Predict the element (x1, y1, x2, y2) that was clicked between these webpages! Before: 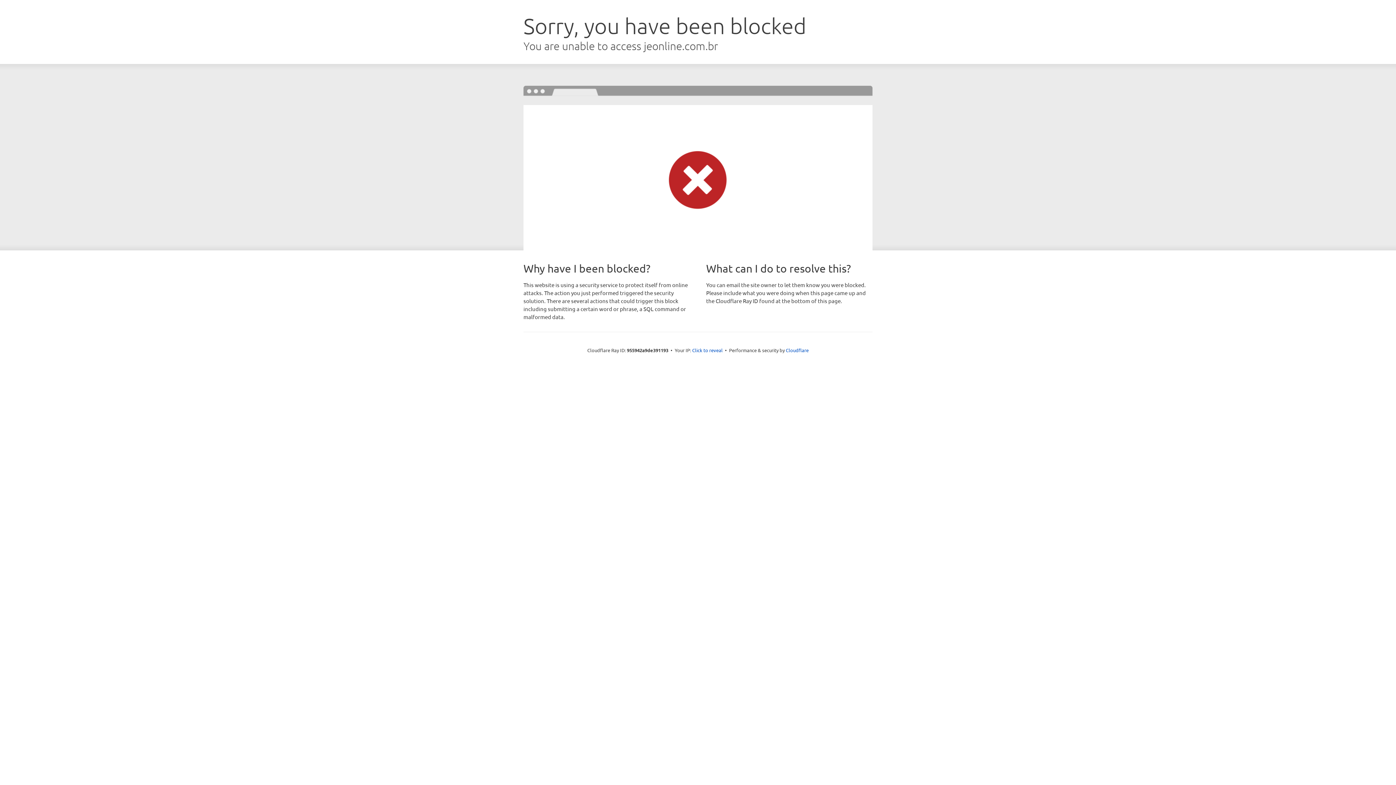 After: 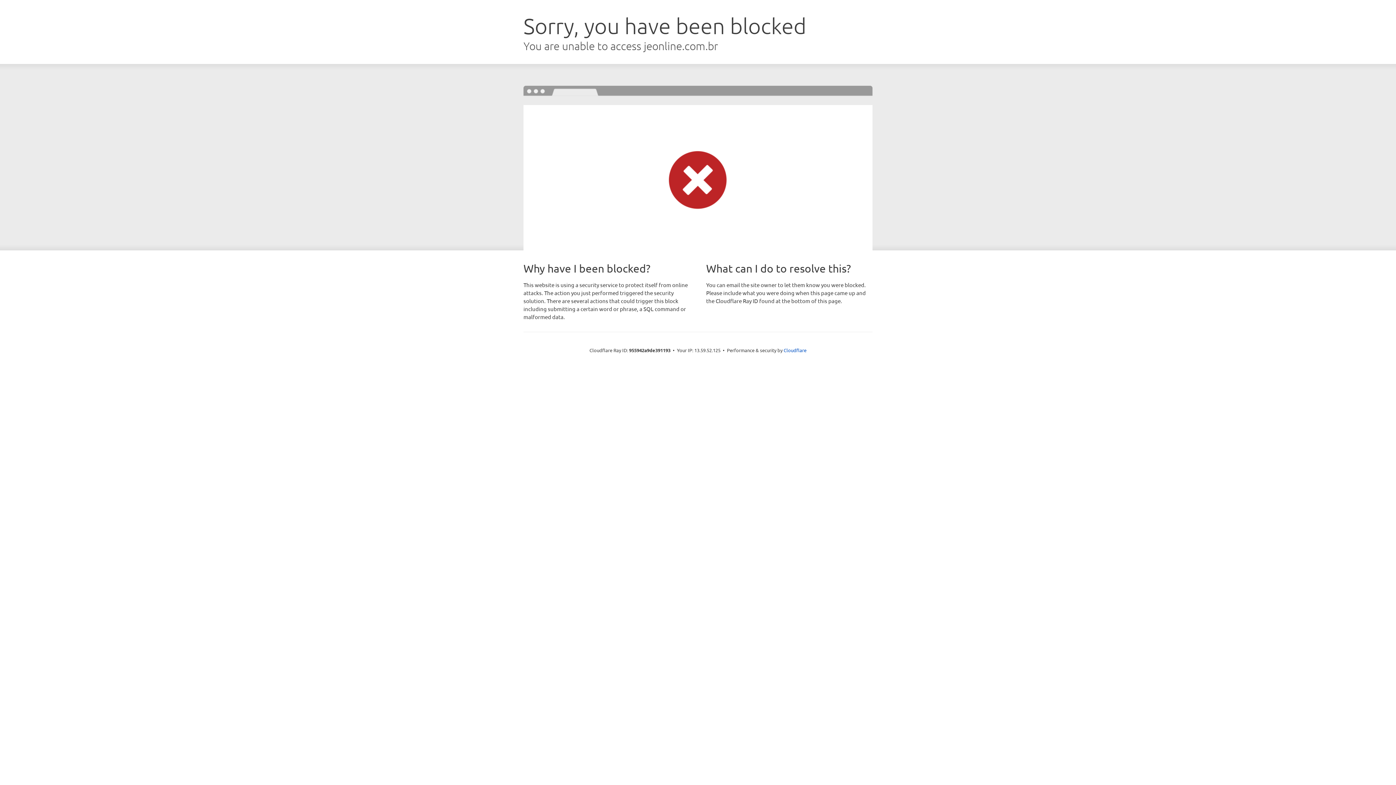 Action: bbox: (692, 346, 722, 353) label: Click to reveal